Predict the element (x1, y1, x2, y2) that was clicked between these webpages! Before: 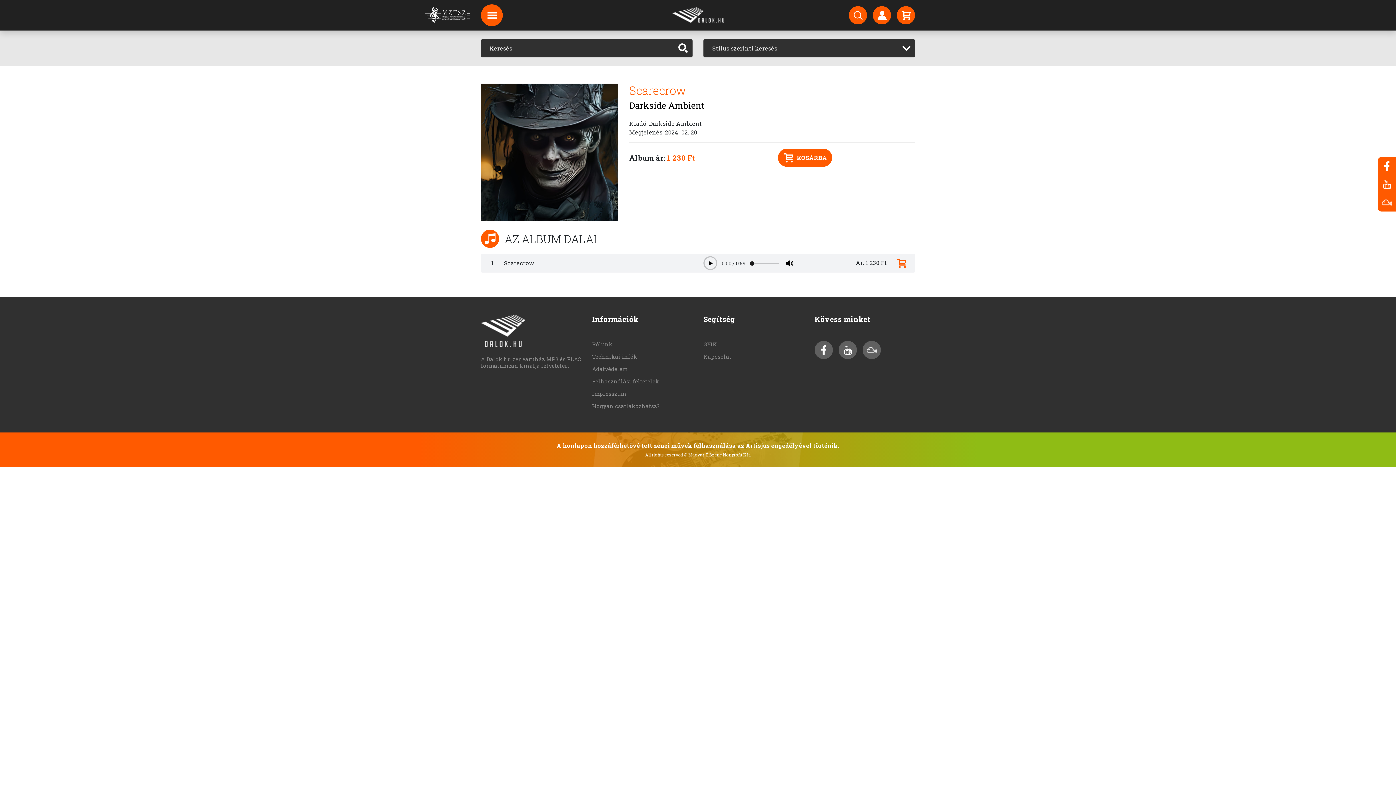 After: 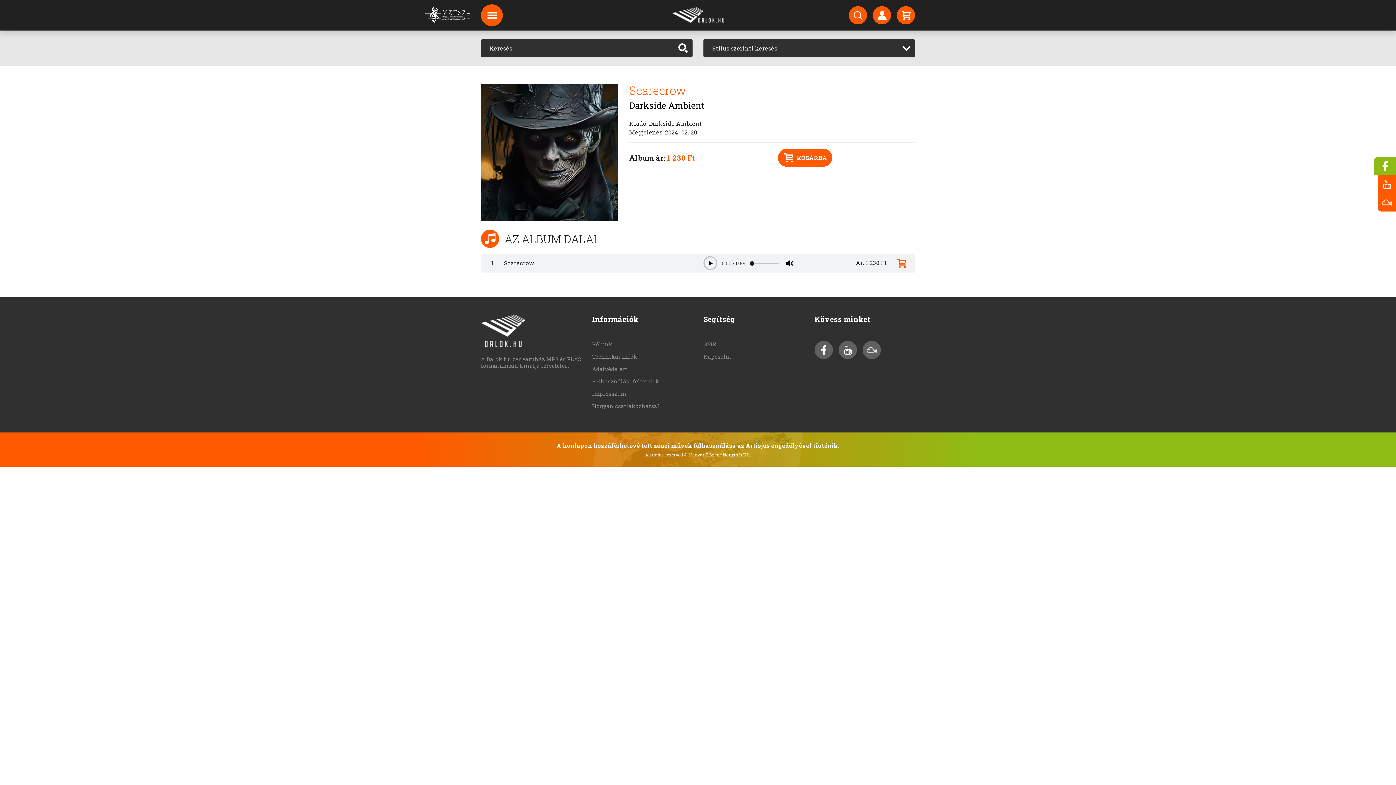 Action: bbox: (1378, 157, 1396, 175)